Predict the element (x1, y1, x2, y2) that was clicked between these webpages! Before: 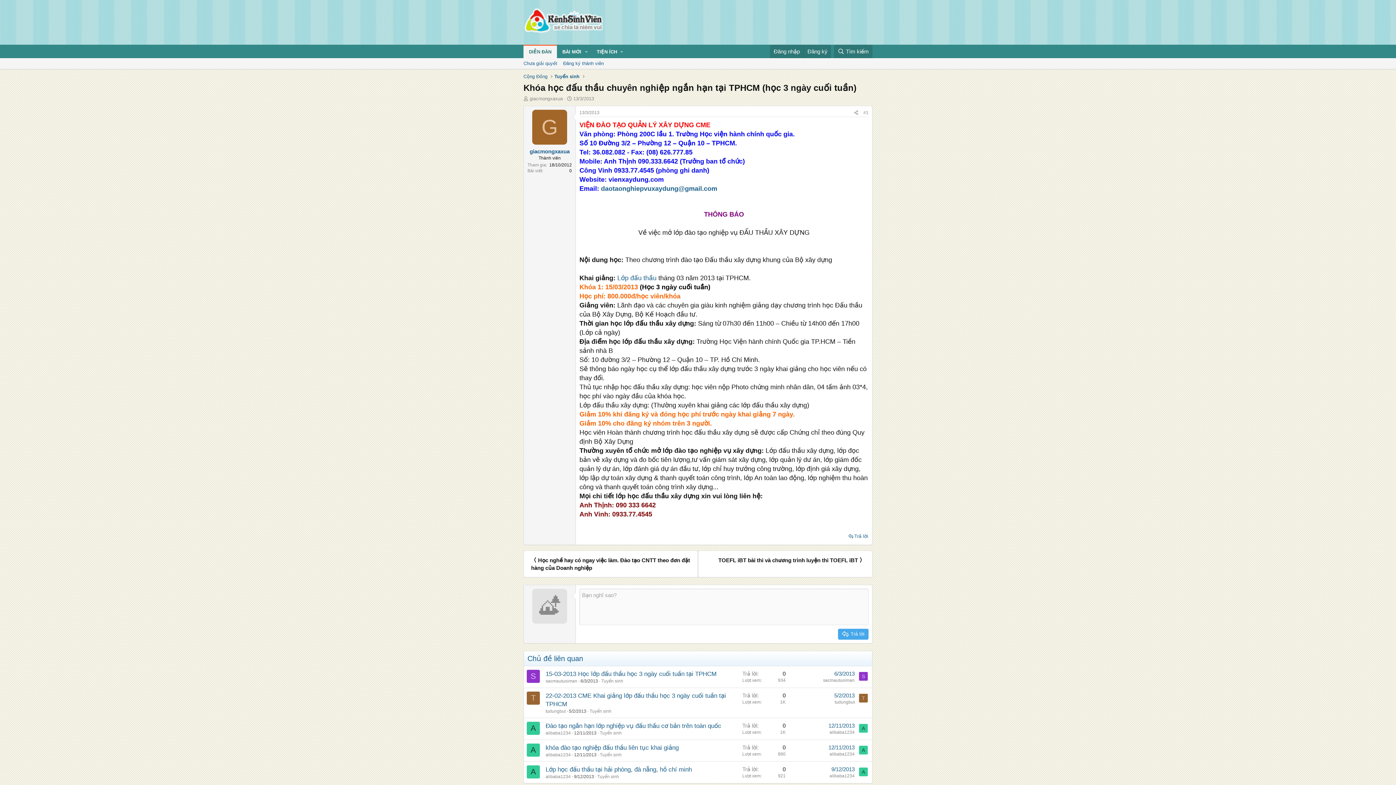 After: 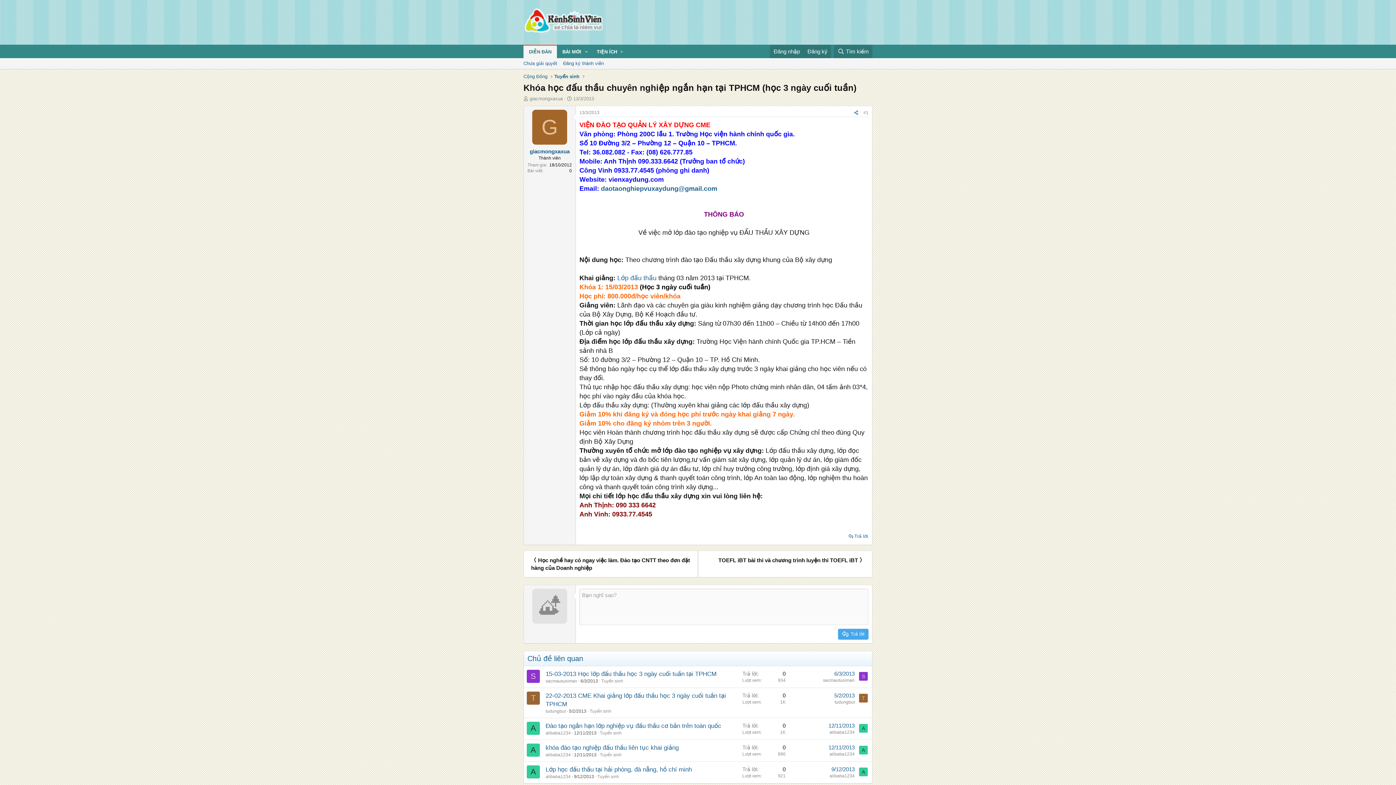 Action: bbox: (851, 108, 861, 116) label: Chia sẻ